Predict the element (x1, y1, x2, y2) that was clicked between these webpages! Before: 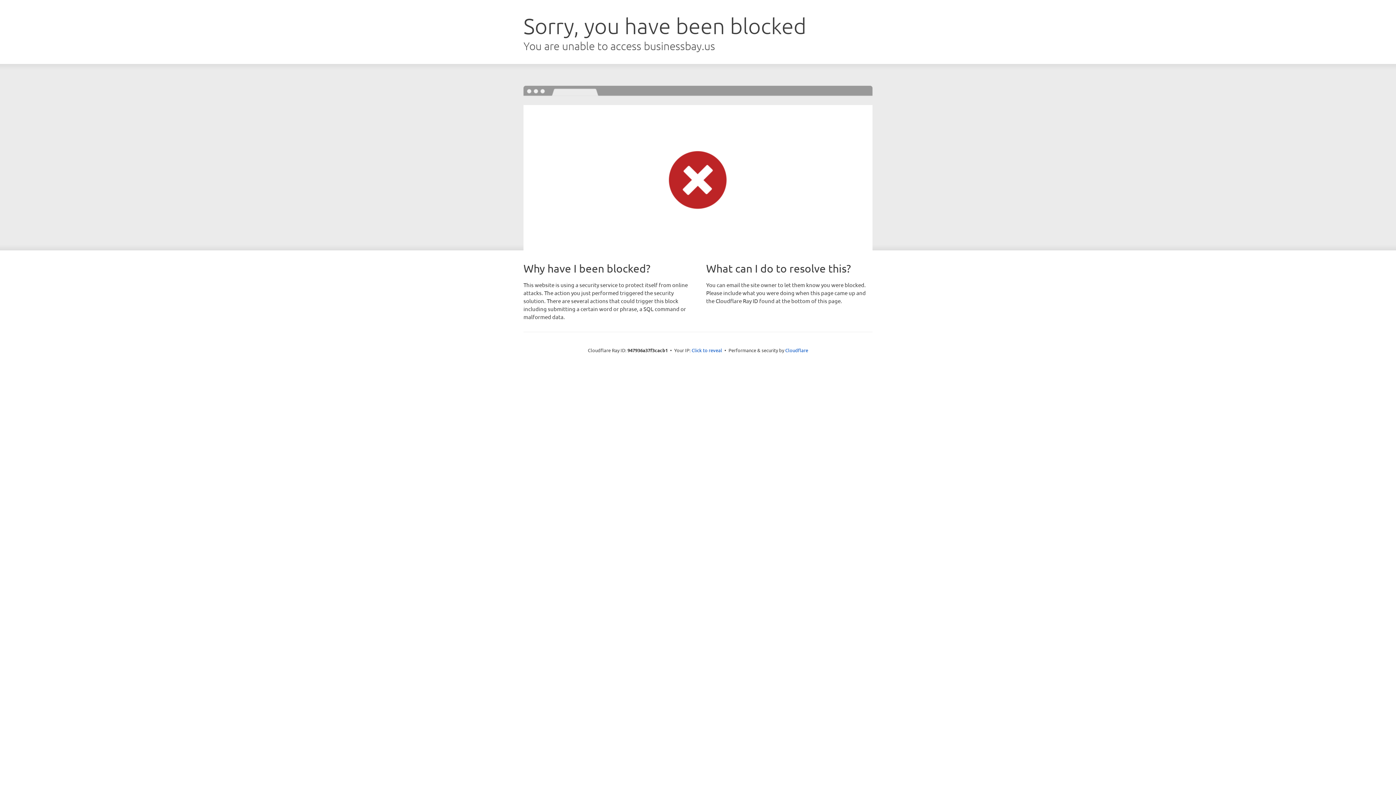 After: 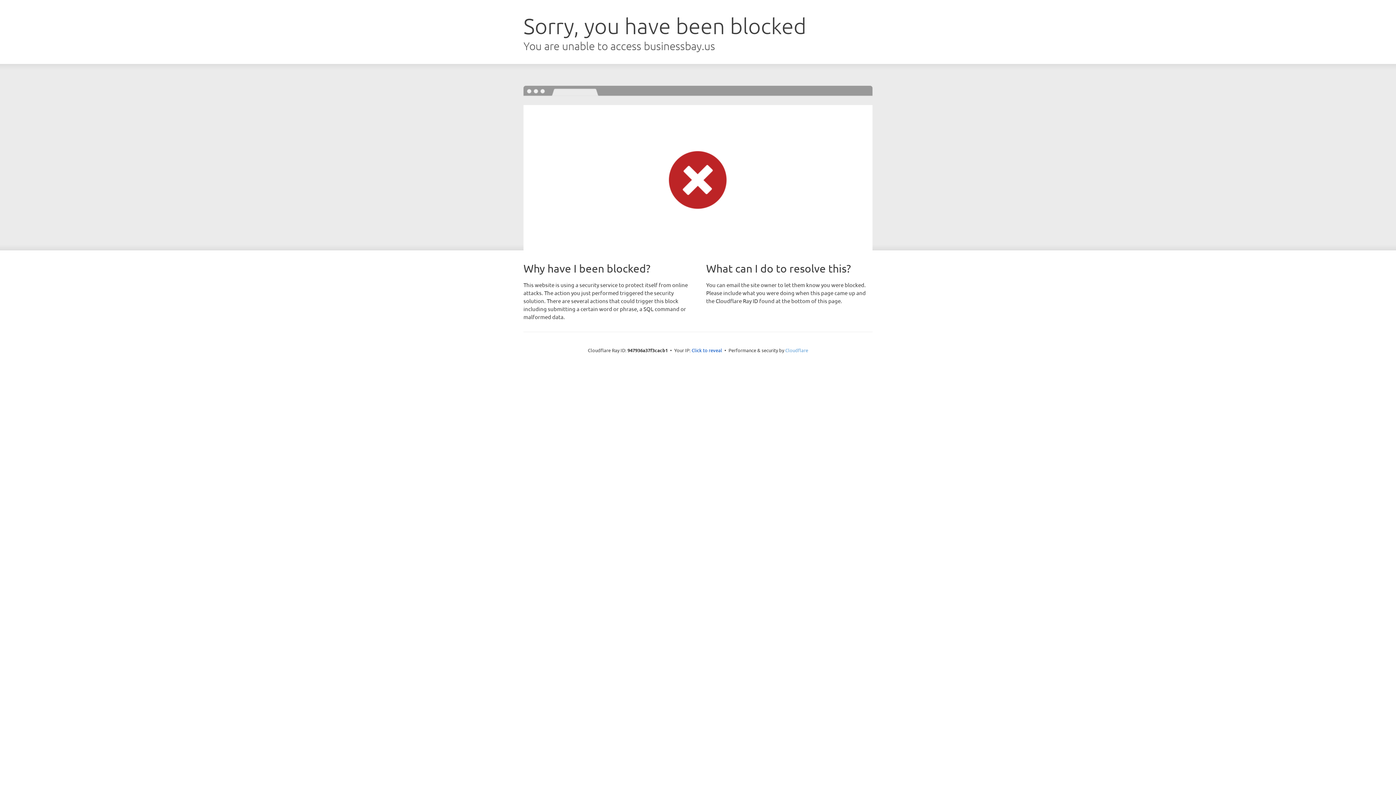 Action: bbox: (785, 347, 808, 353) label: Cloudflare